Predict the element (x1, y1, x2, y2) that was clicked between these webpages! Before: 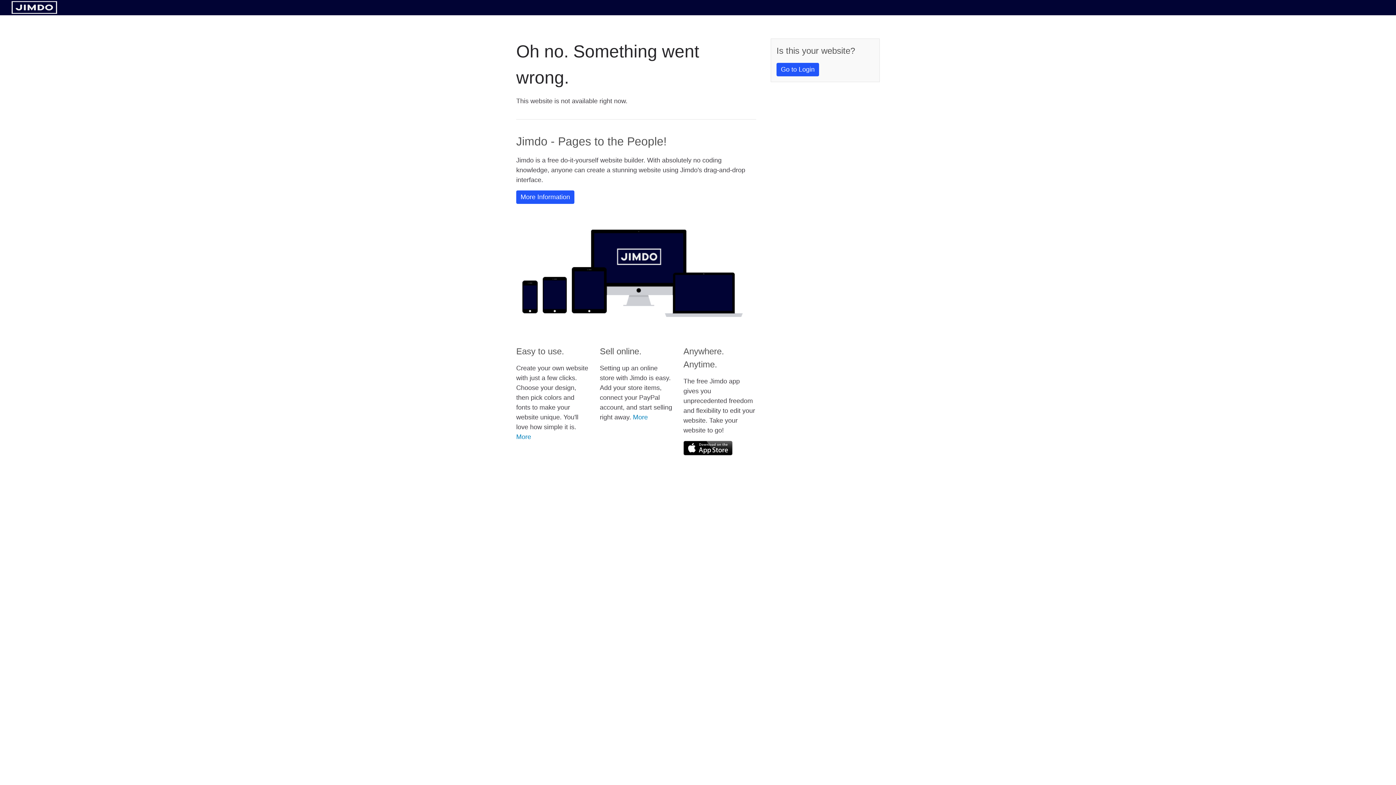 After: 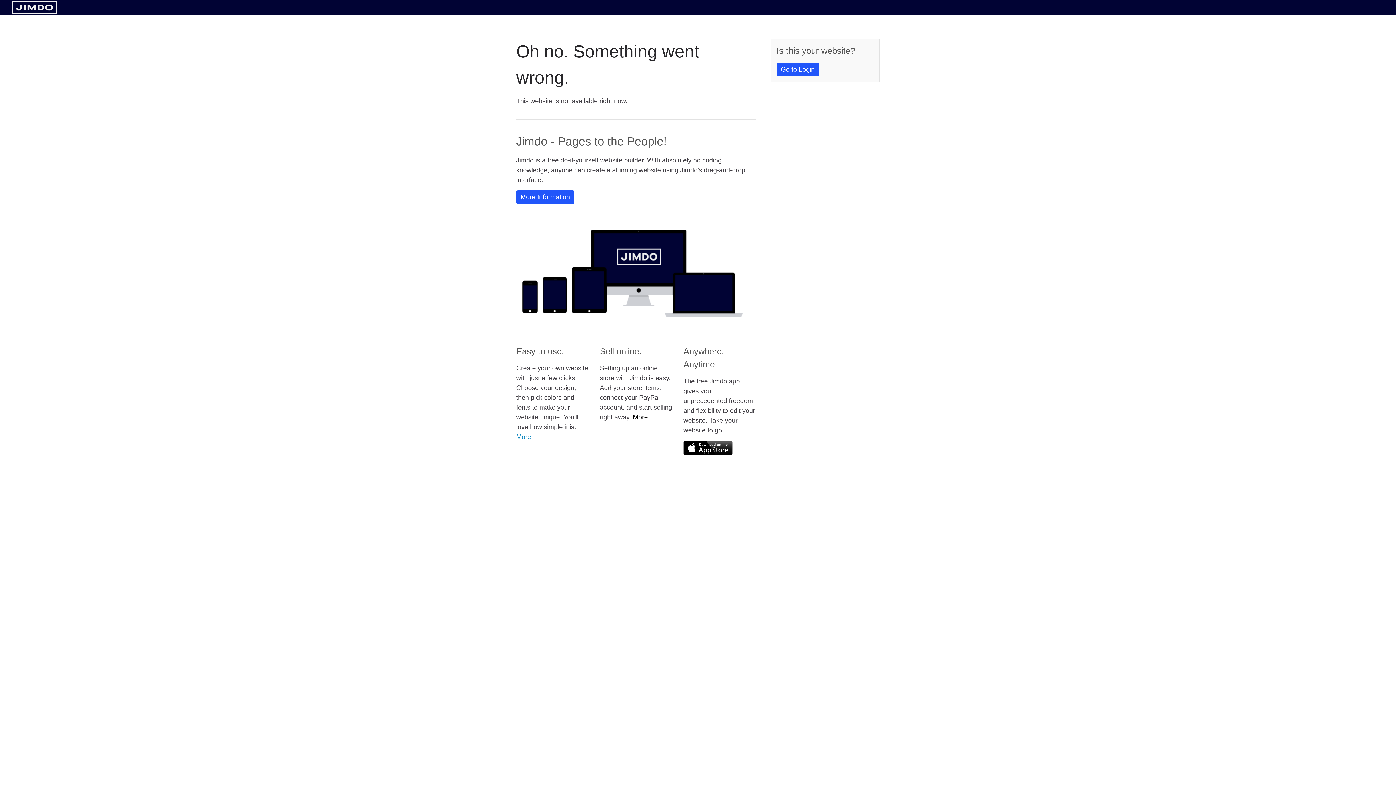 Action: label: More bbox: (633, 413, 648, 421)